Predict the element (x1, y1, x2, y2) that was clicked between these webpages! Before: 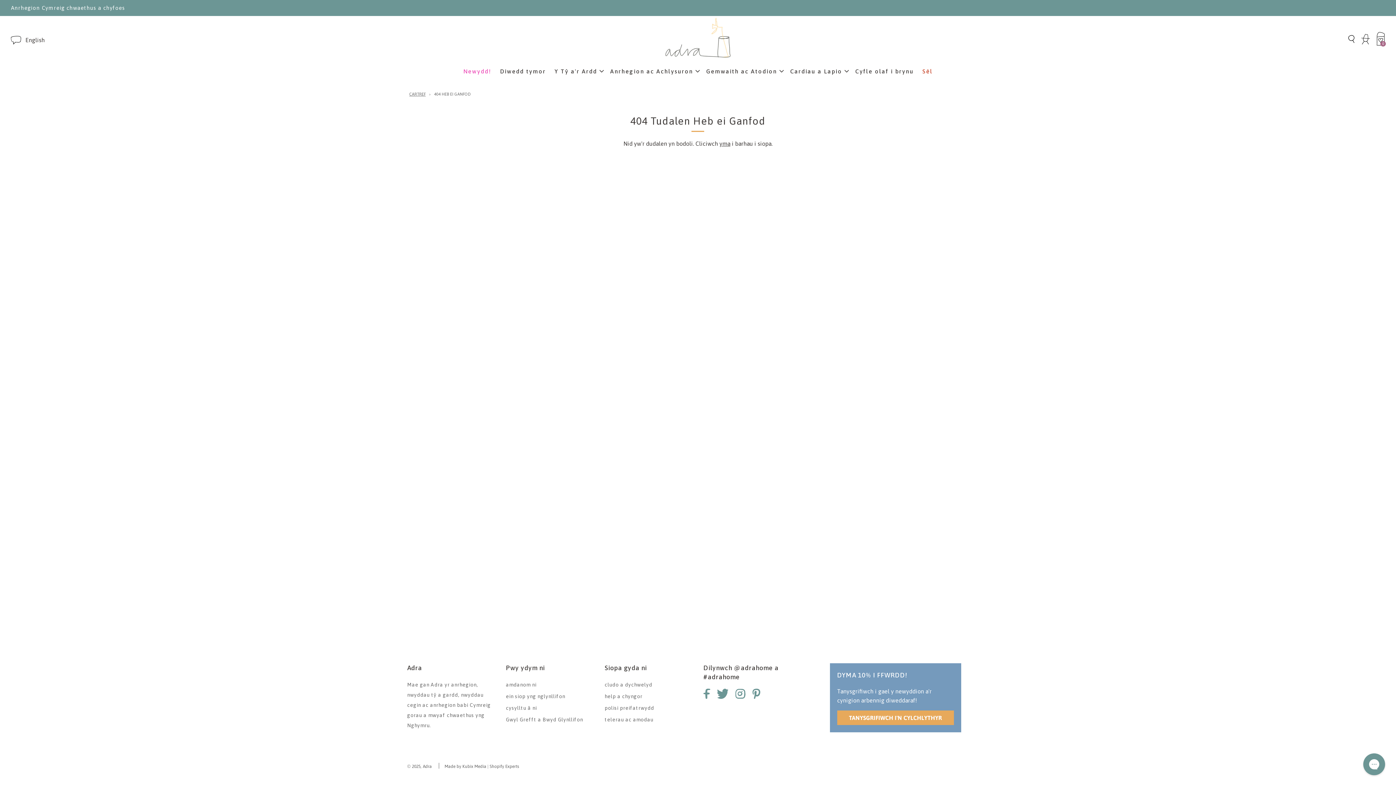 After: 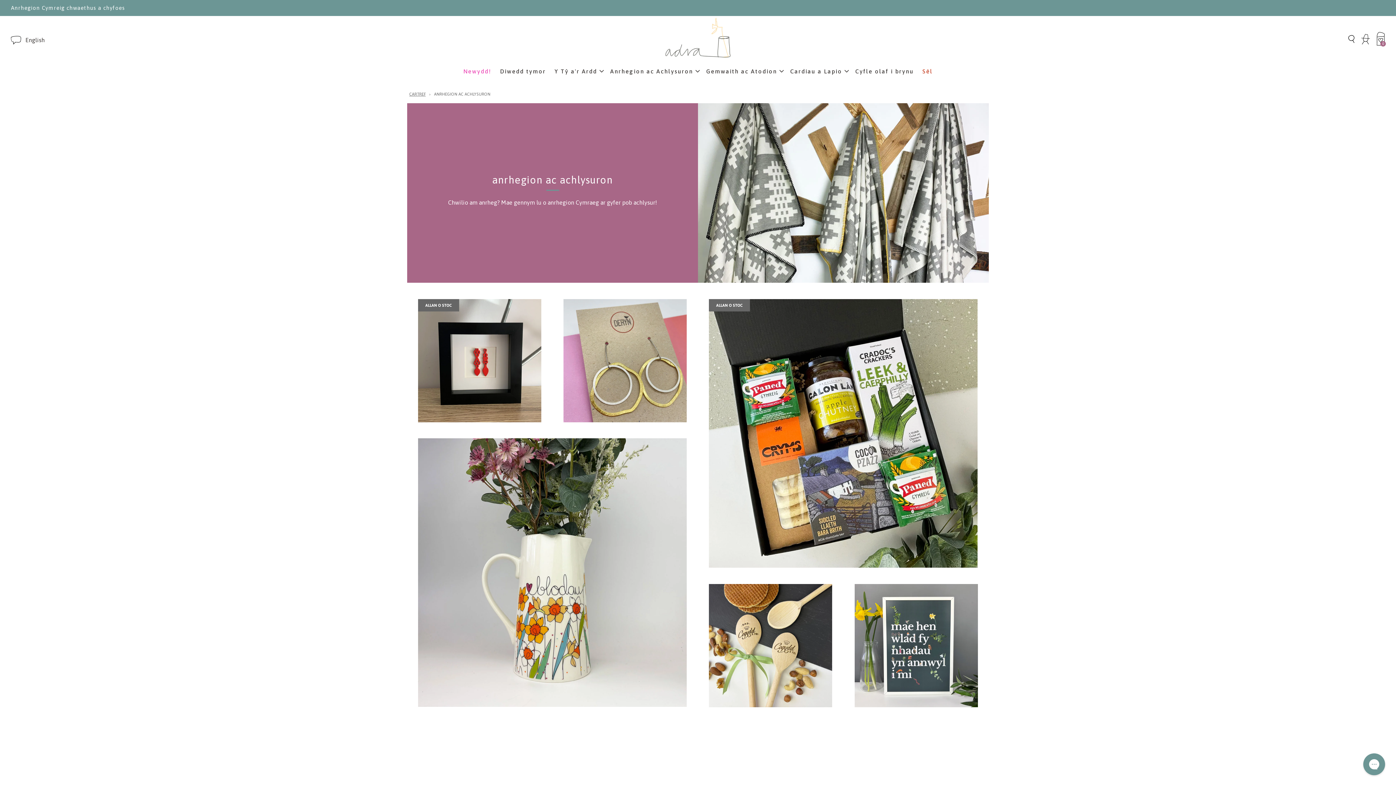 Action: bbox: (606, 62, 701, 78) label: Anrhegion ac Achlysuron